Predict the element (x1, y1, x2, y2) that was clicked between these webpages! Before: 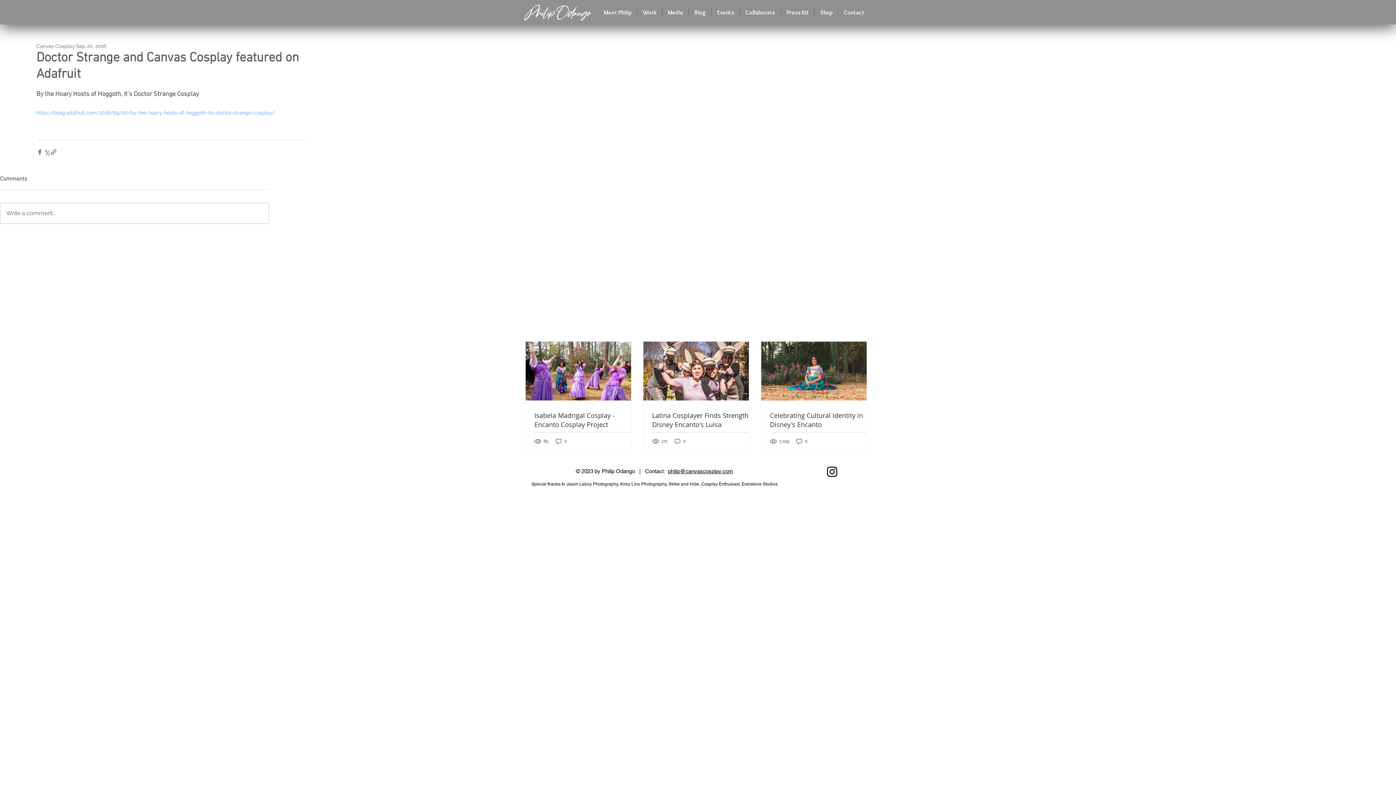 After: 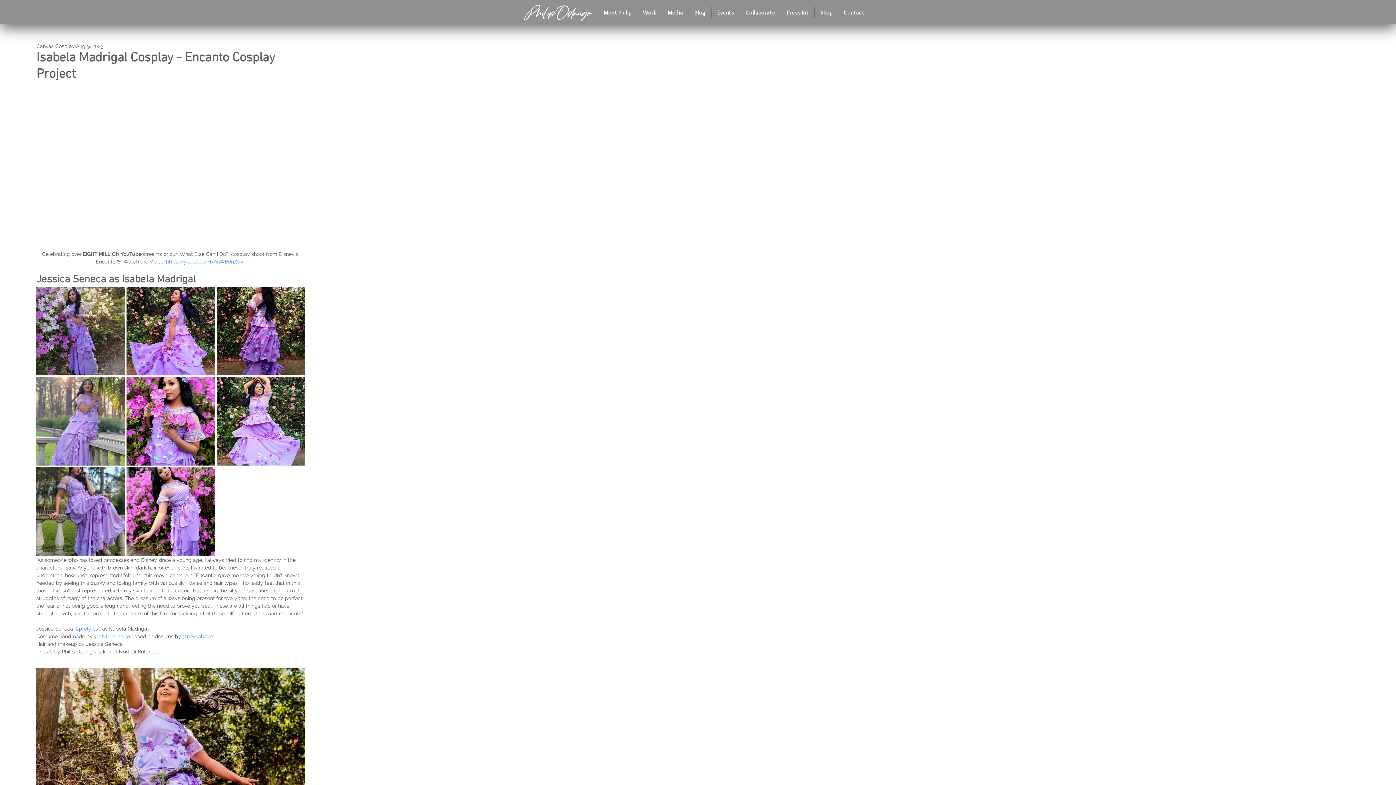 Action: label: Isabela Madrigal Cosplay - Encanto Cosplay Project bbox: (534, 411, 640, 429)